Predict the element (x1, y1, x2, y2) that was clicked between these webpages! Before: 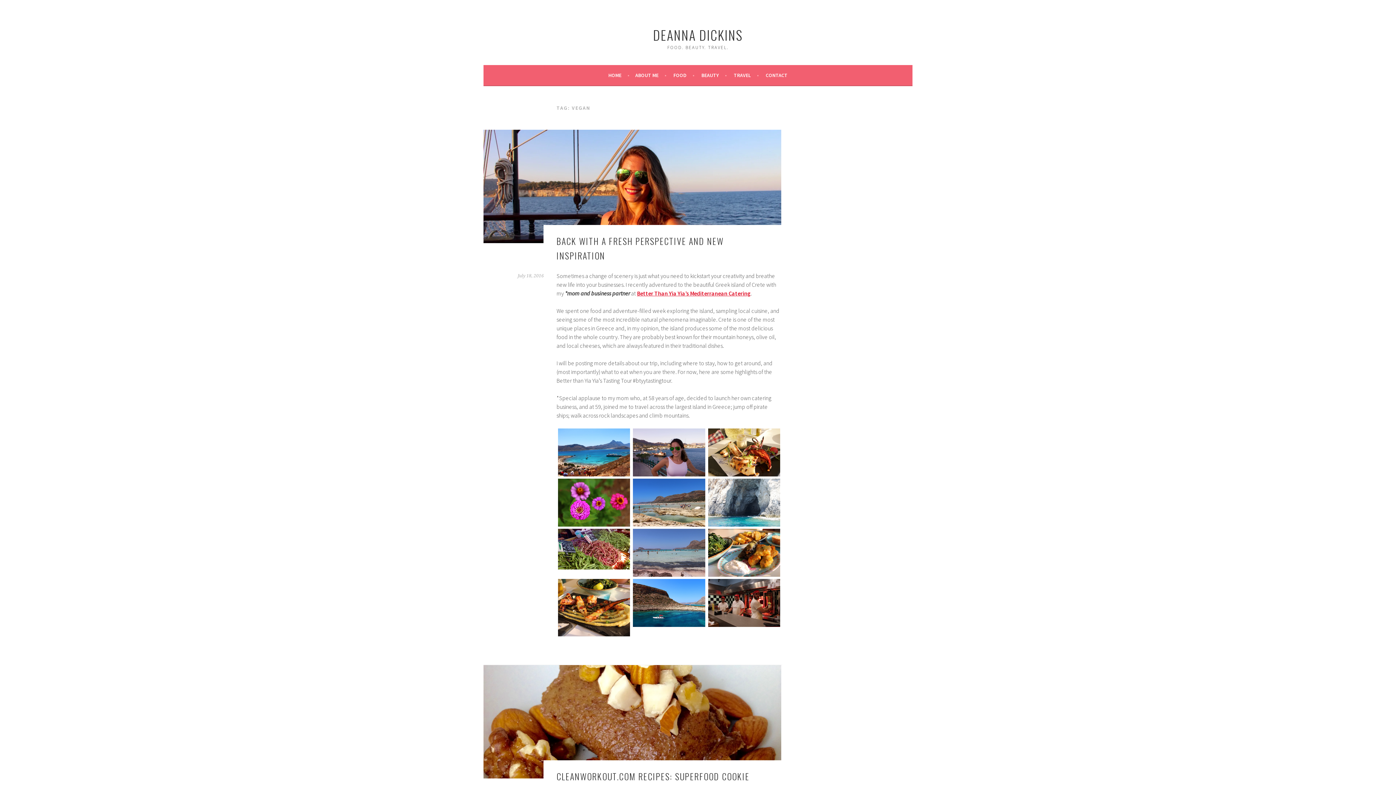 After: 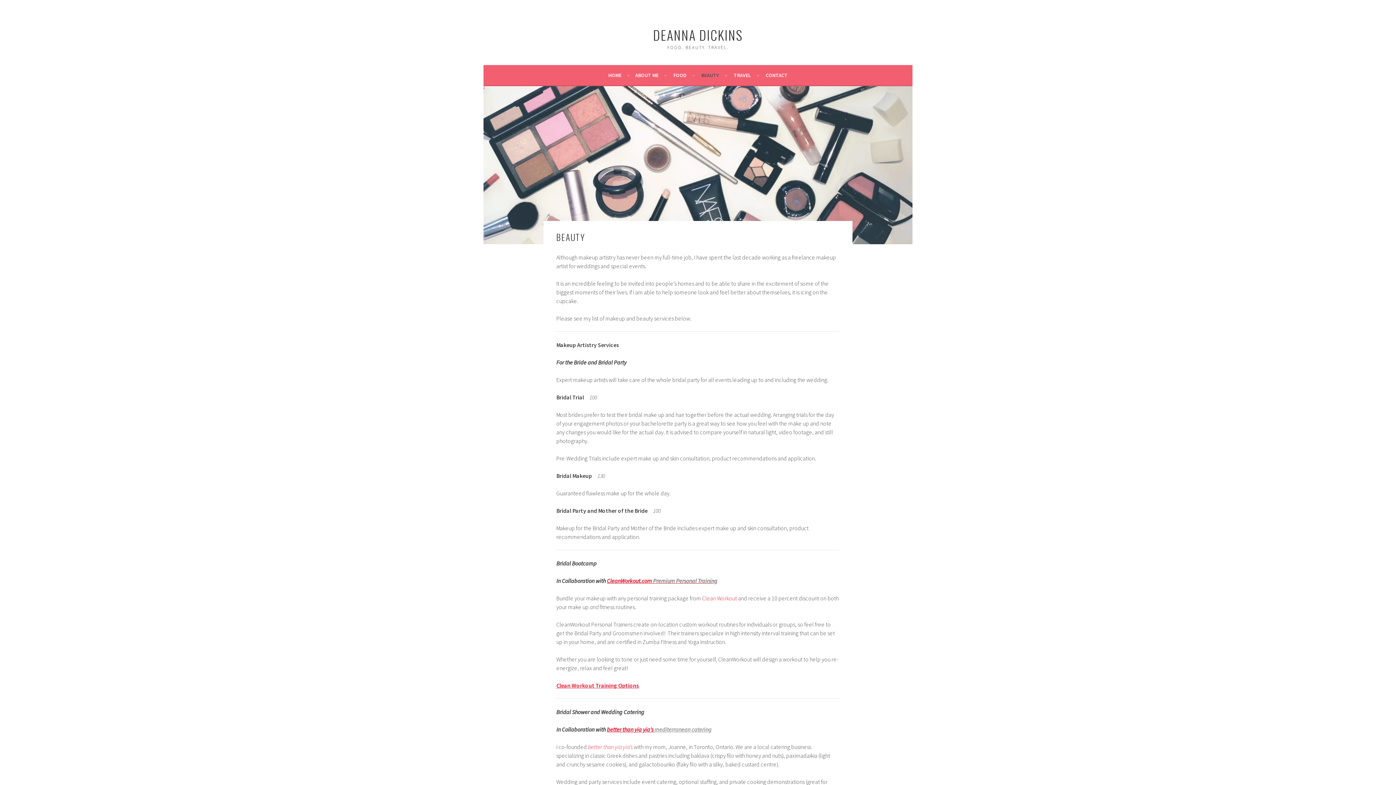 Action: bbox: (701, 70, 727, 79) label: BEAUTY